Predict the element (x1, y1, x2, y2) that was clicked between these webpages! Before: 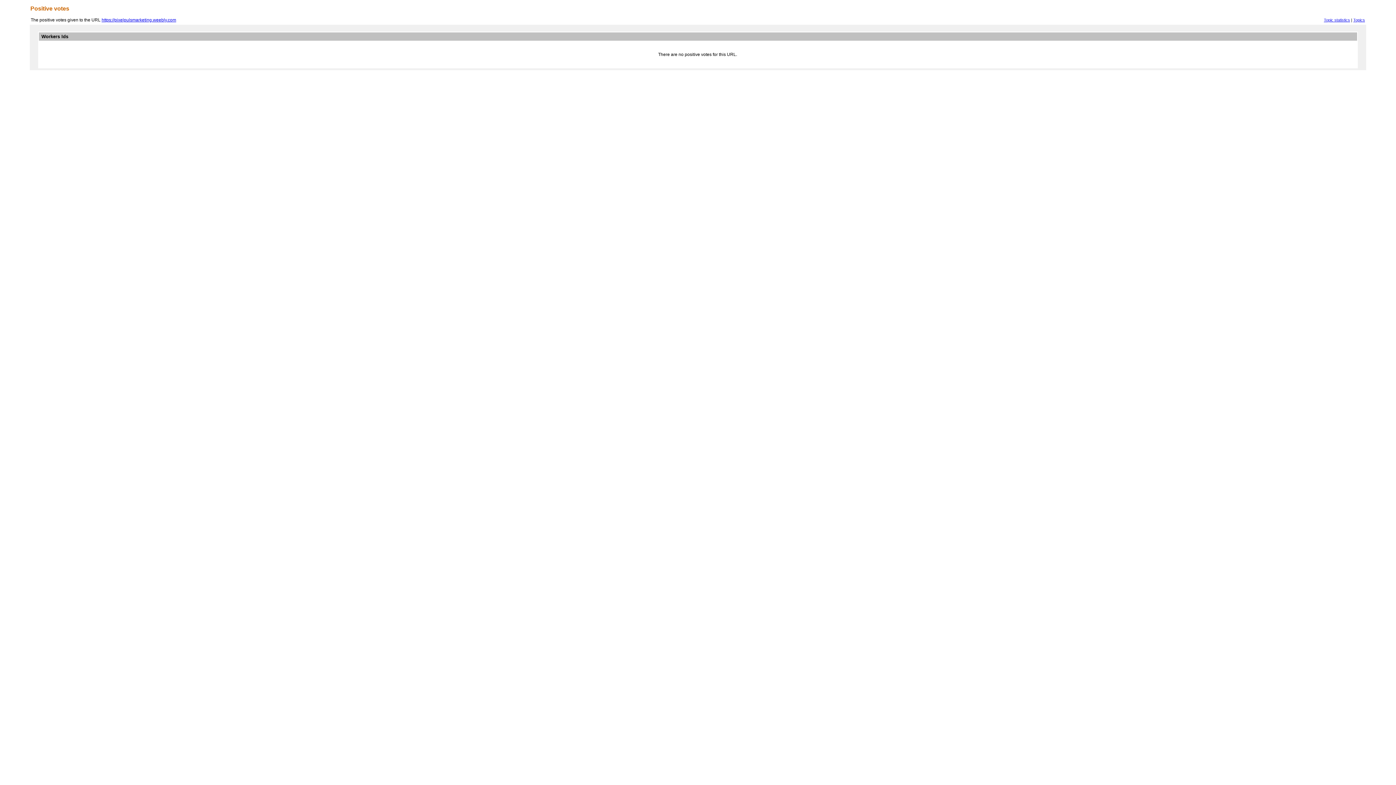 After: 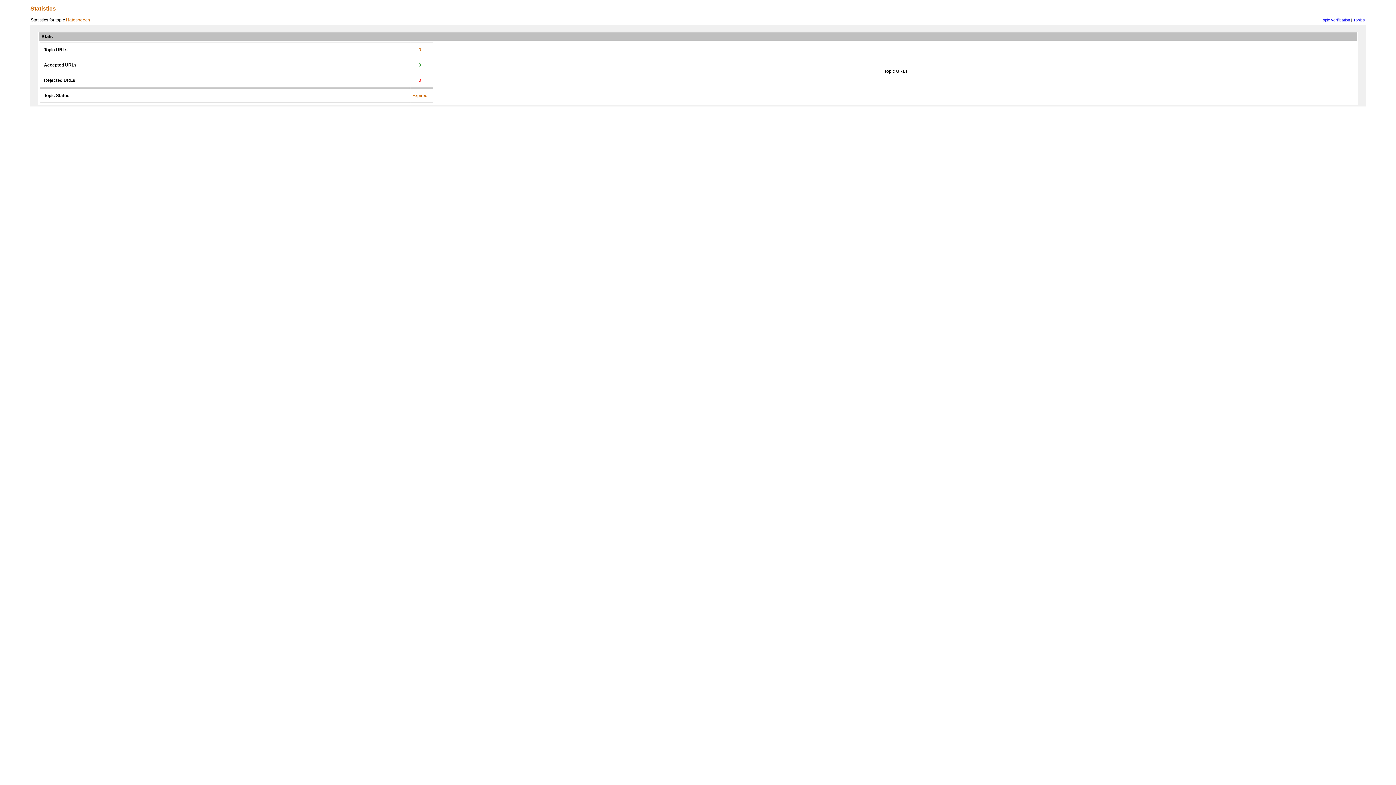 Action: bbox: (1324, 17, 1350, 22) label: Topic statistics